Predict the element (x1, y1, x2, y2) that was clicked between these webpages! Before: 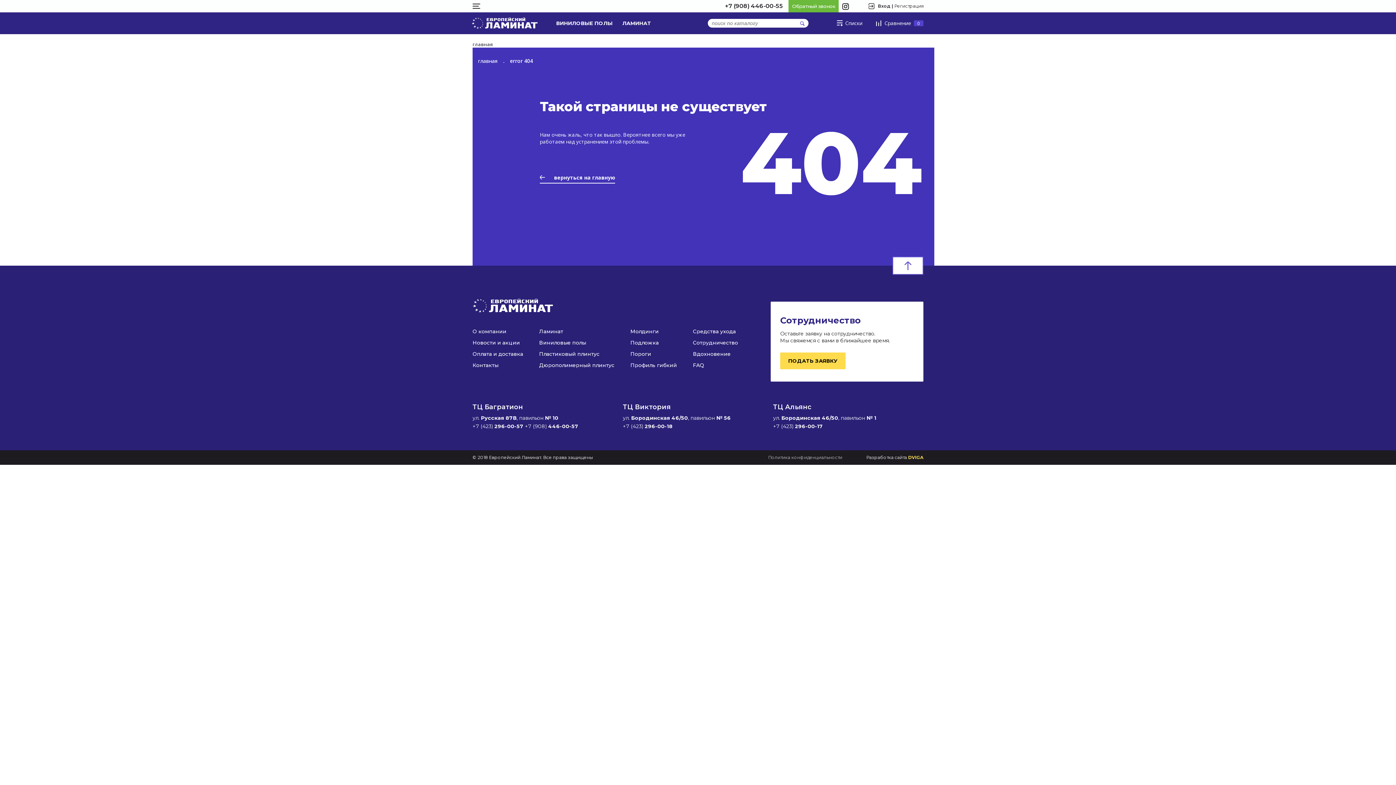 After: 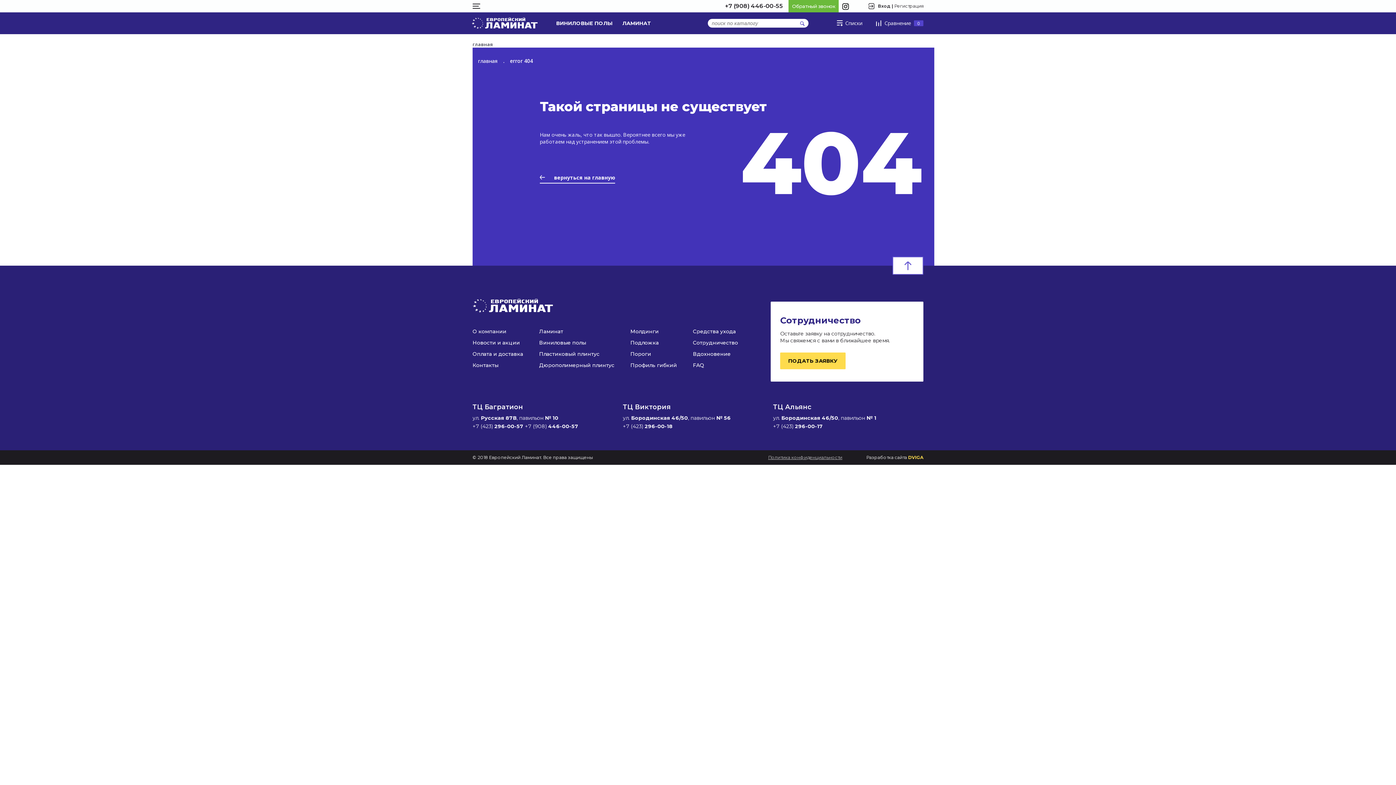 Action: label: Политика конфиденциальности bbox: (768, 450, 842, 465)